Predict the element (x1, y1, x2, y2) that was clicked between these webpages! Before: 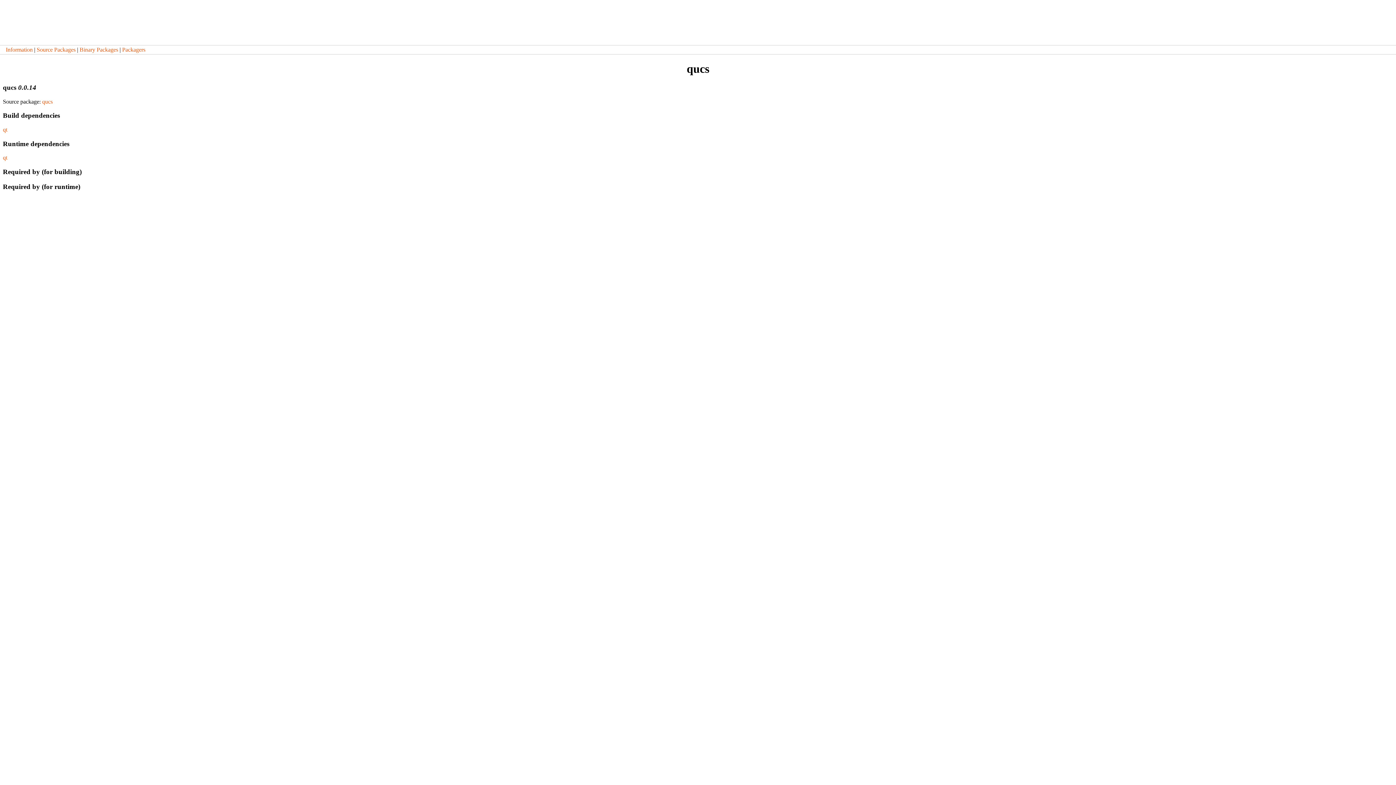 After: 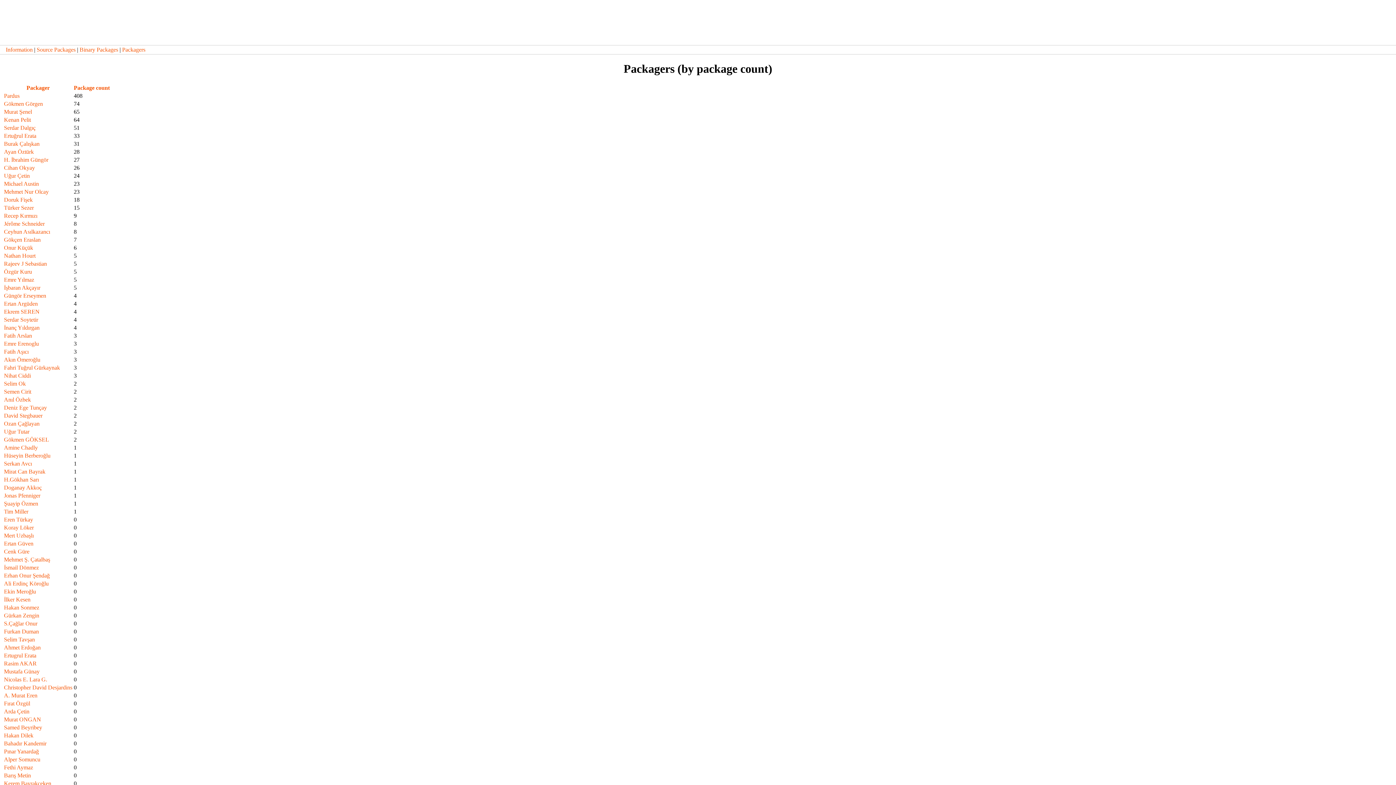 Action: label: Packagers bbox: (122, 46, 145, 52)